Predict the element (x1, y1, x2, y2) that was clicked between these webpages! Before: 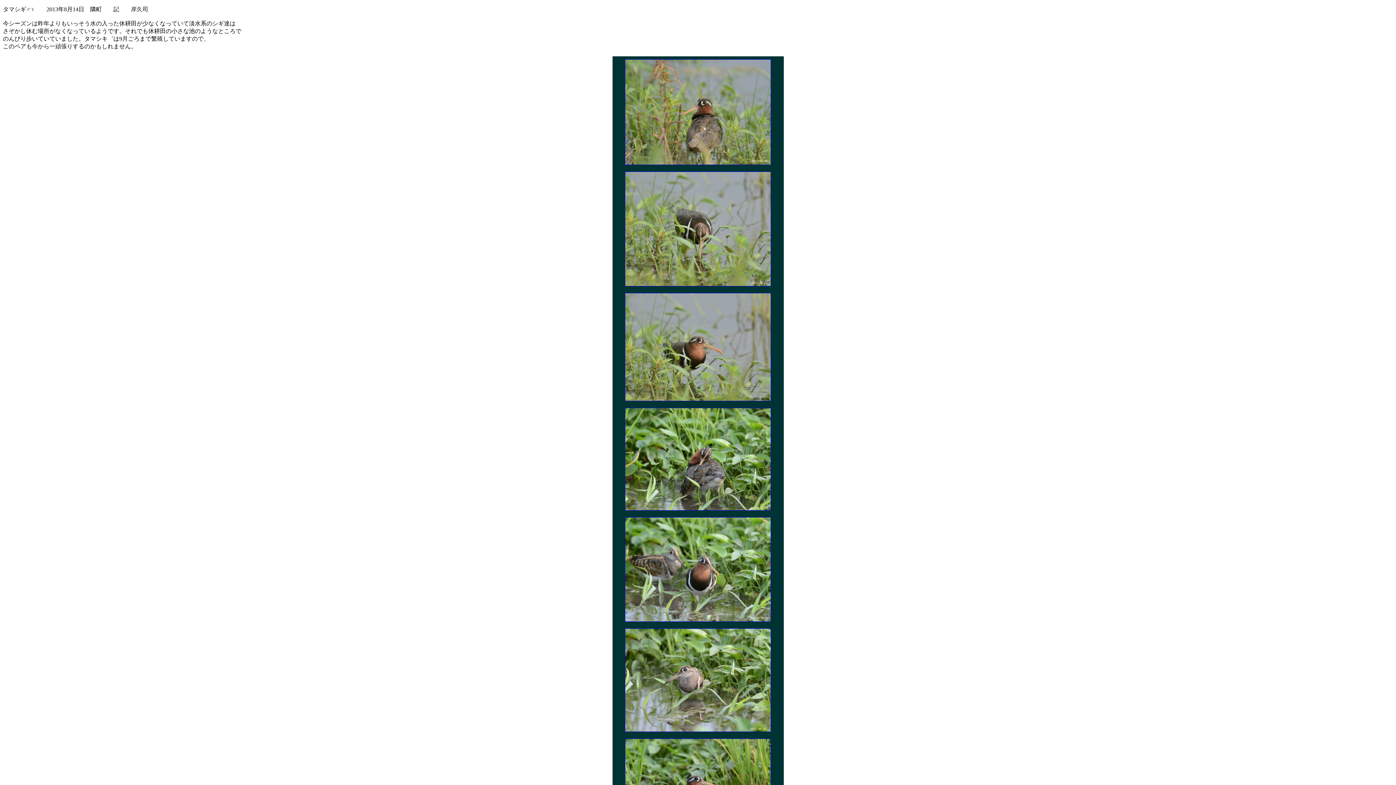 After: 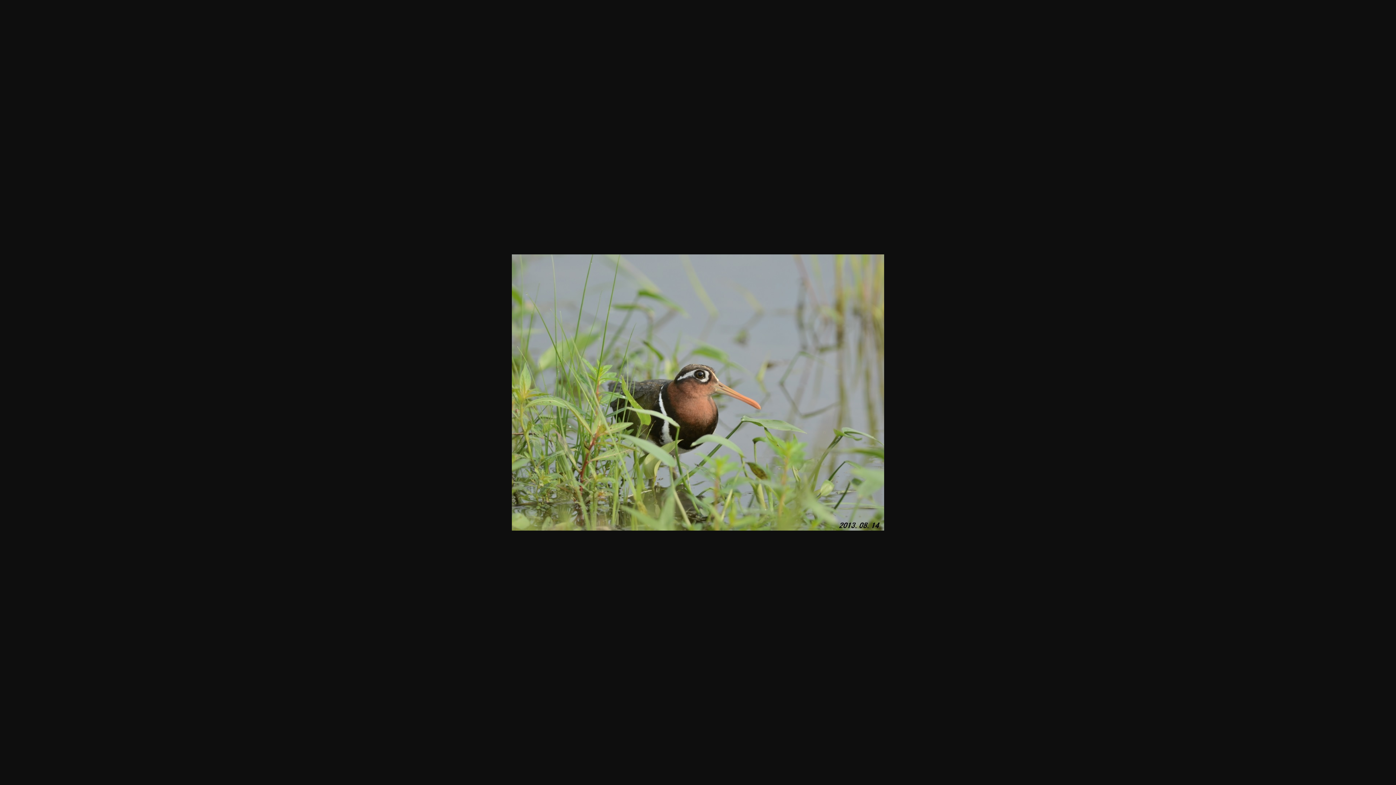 Action: bbox: (625, 396, 771, 402)